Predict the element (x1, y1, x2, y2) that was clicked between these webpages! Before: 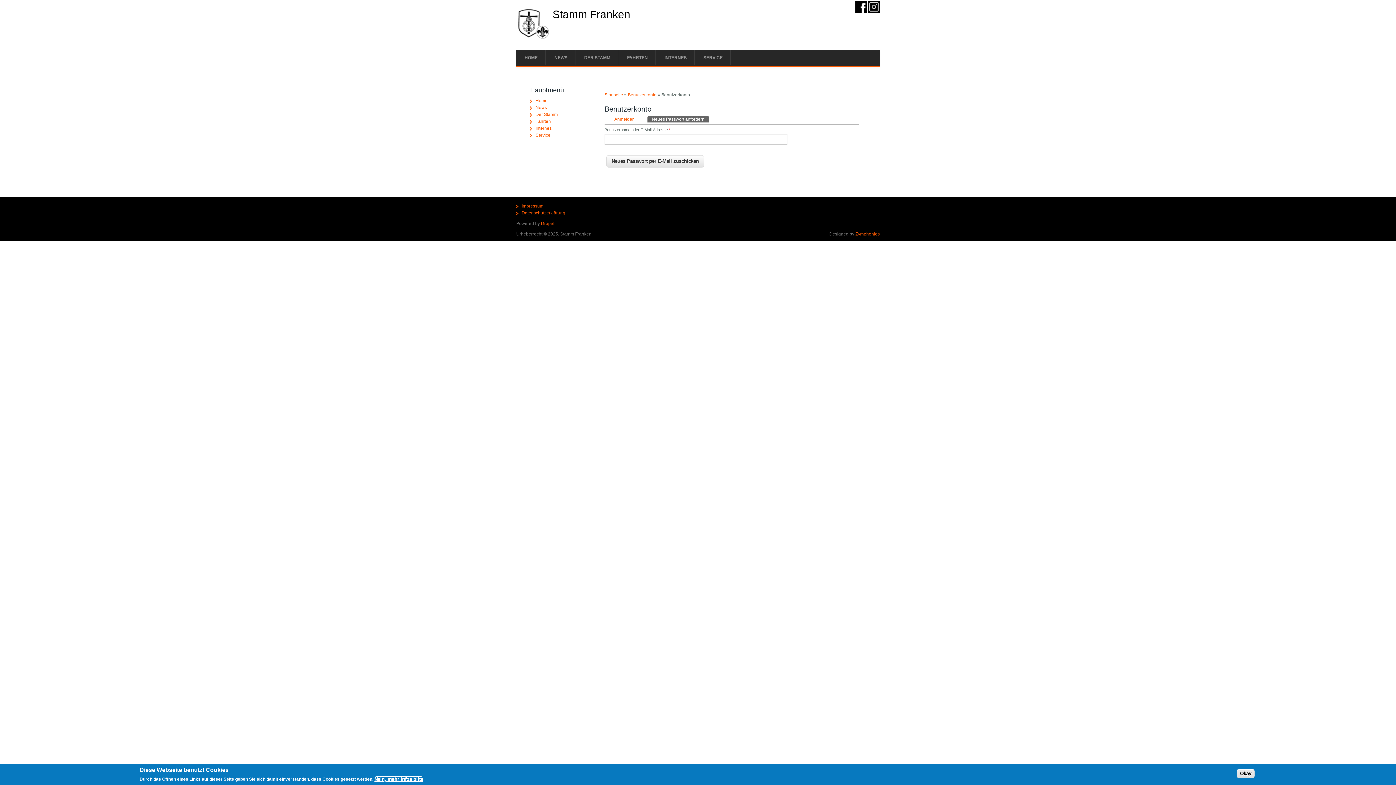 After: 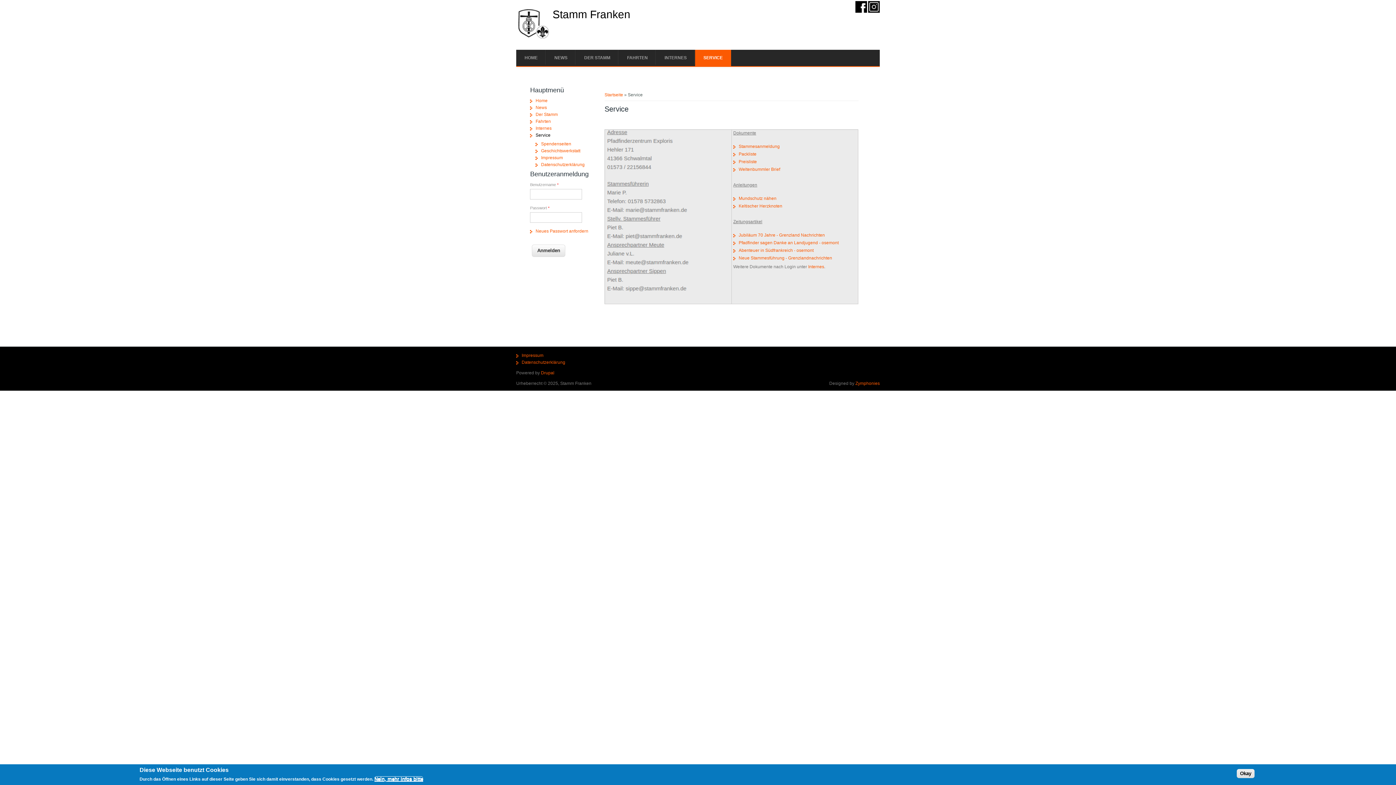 Action: label: SERVICE bbox: (695, 49, 731, 66)